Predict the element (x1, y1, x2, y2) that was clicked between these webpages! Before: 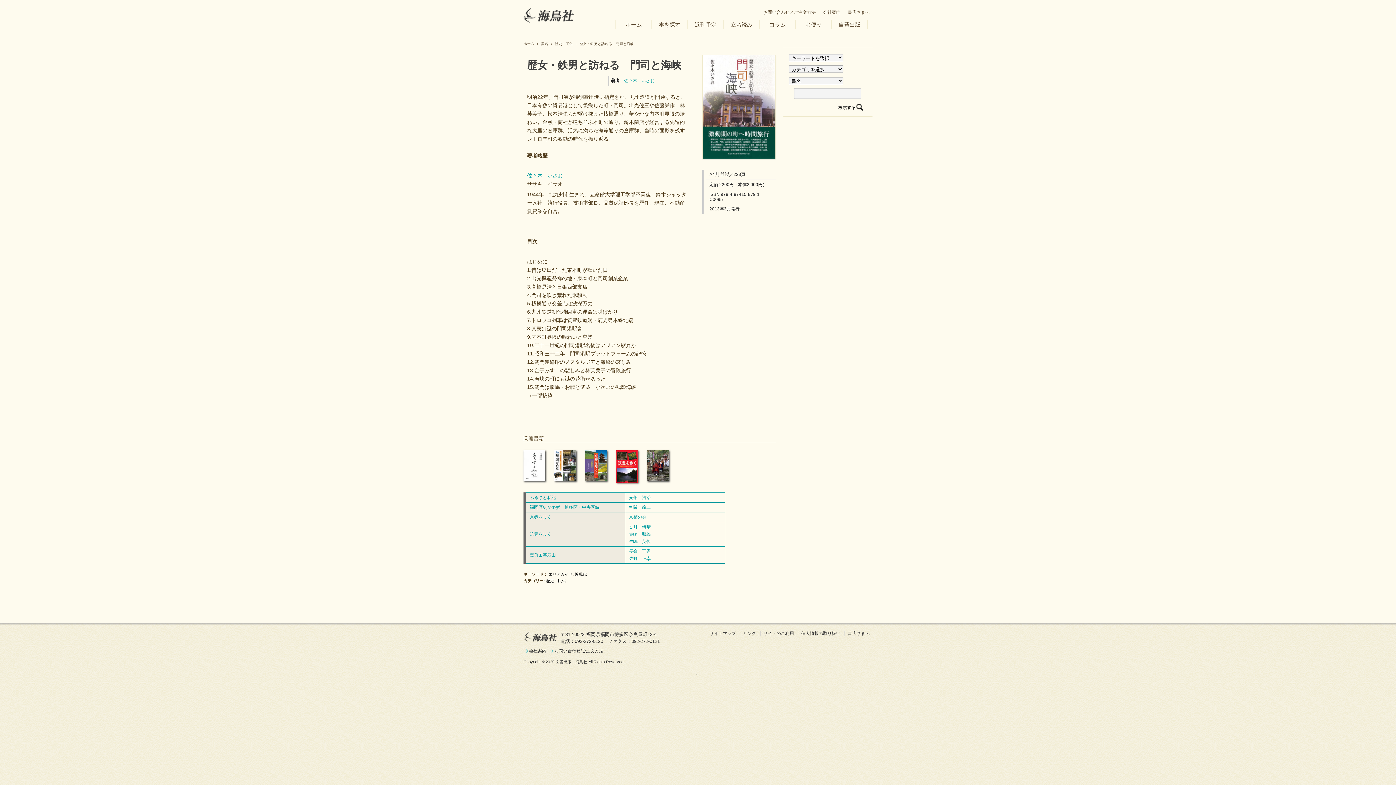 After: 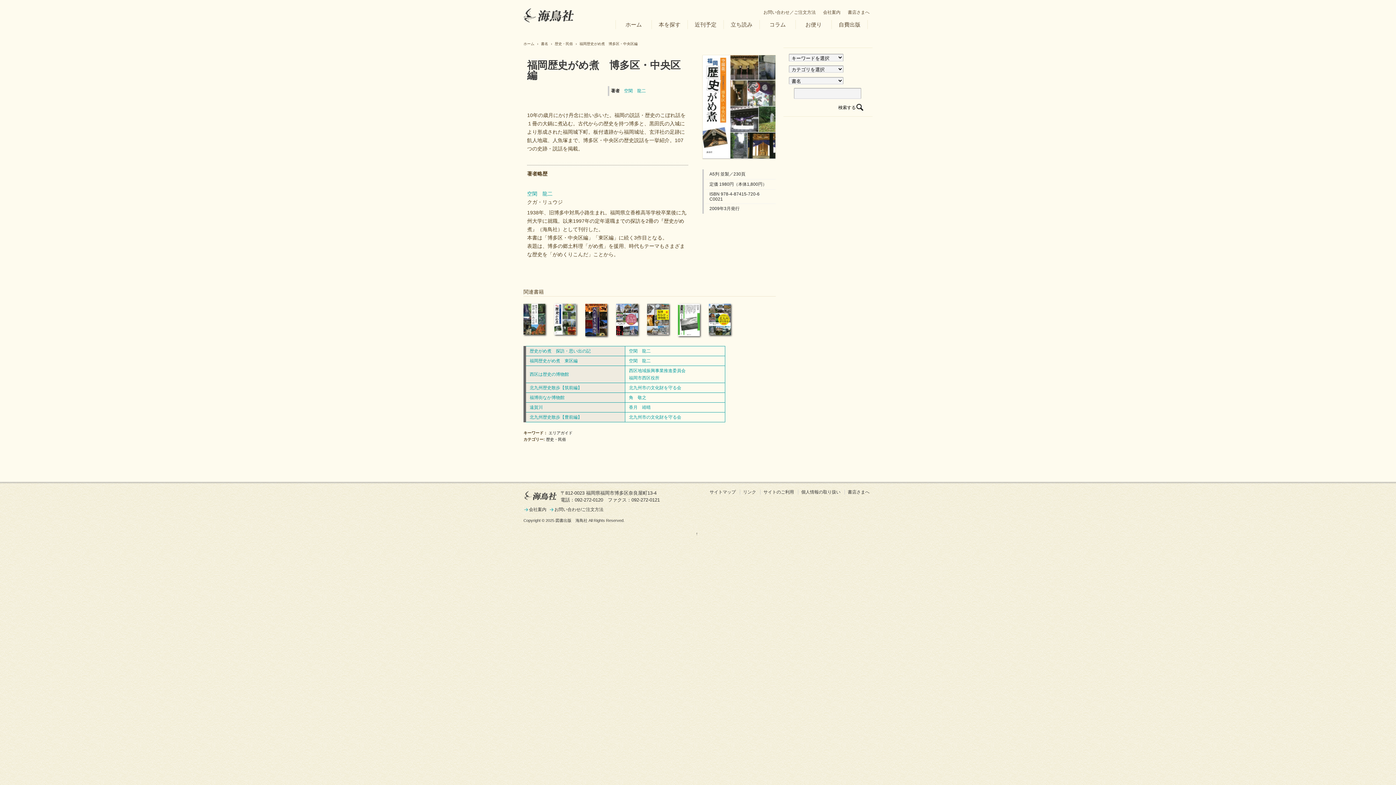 Action: bbox: (529, 505, 599, 510) label: 福岡歴史がめ煮　博多区・中央区編